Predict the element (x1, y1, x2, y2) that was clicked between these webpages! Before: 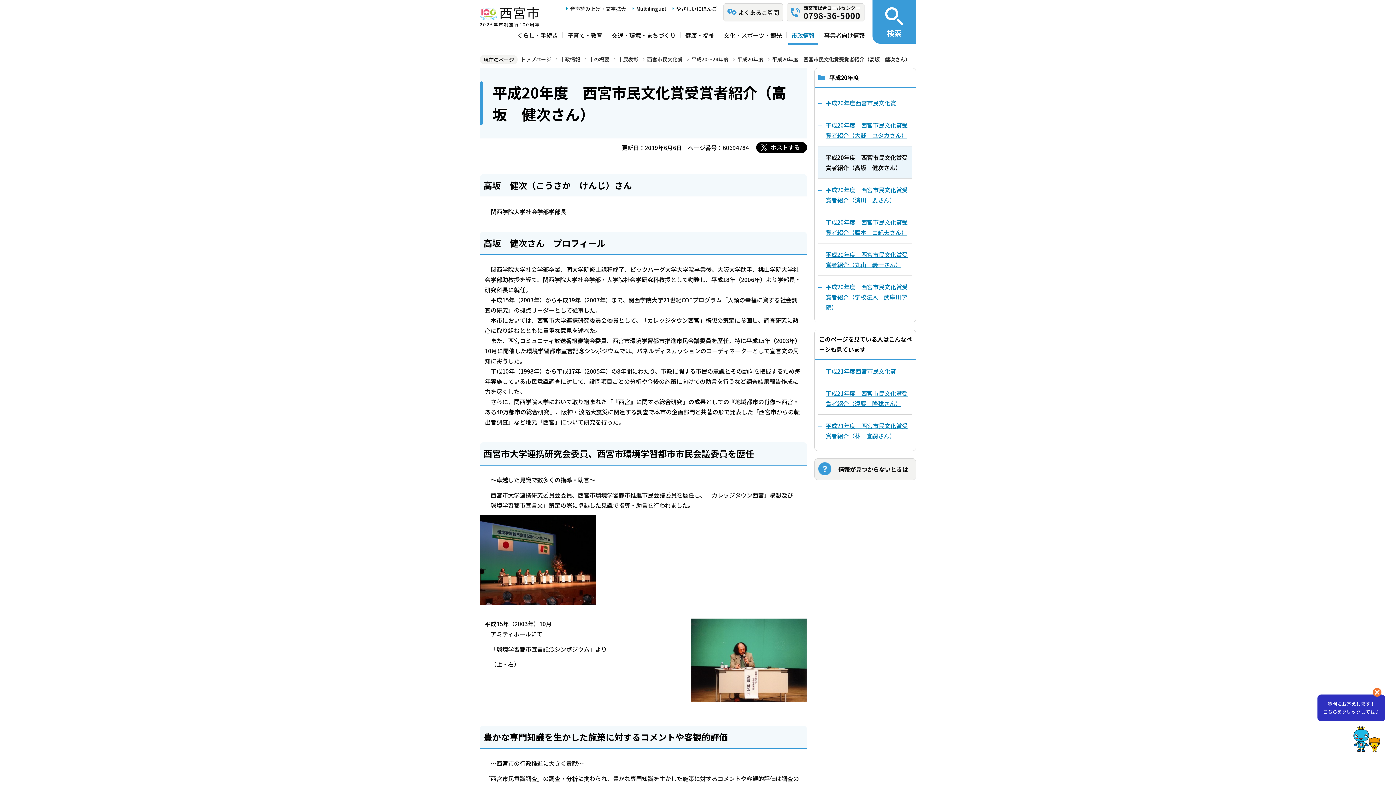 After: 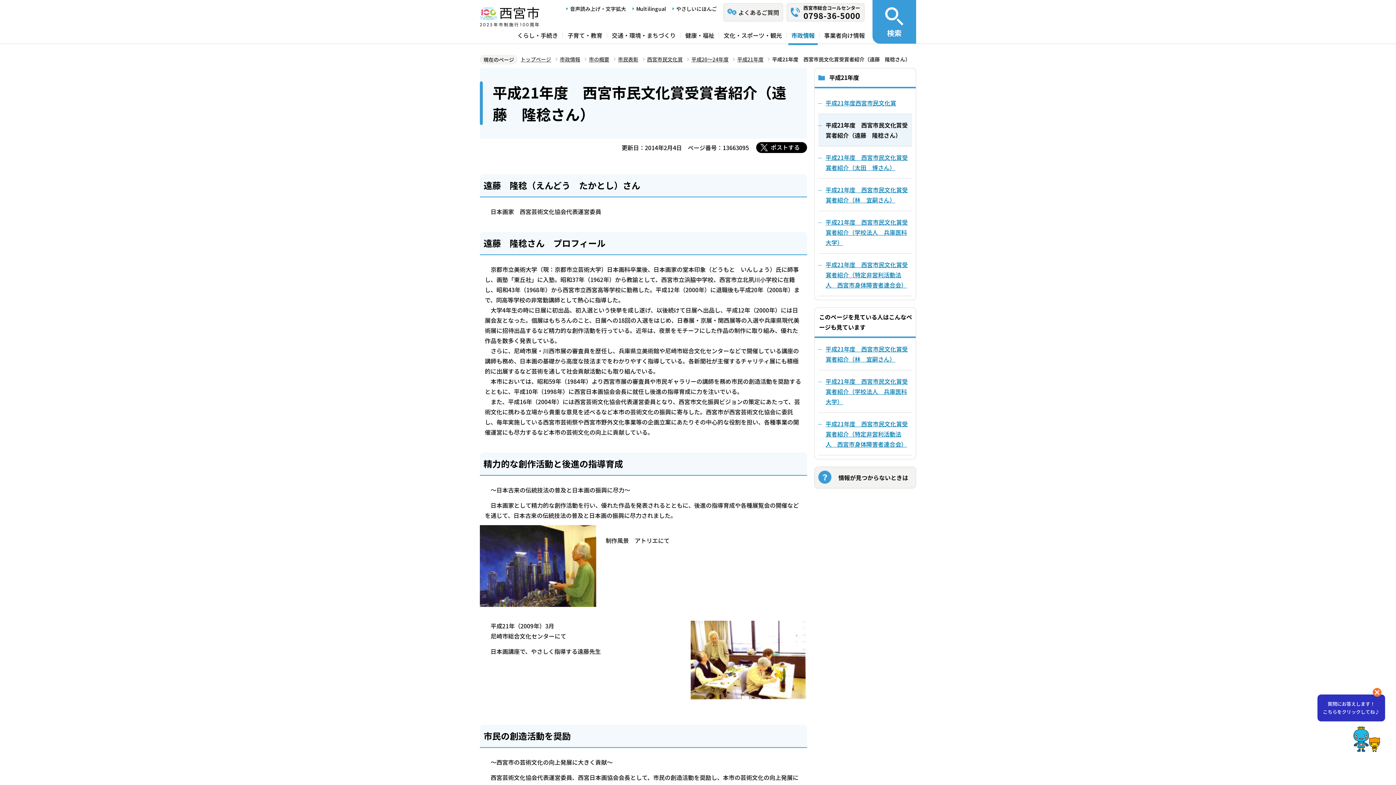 Action: bbox: (818, 382, 912, 414) label: 平成21年度　西宮市民文化賞受賞者紹介（遠藤　隆稔さん）